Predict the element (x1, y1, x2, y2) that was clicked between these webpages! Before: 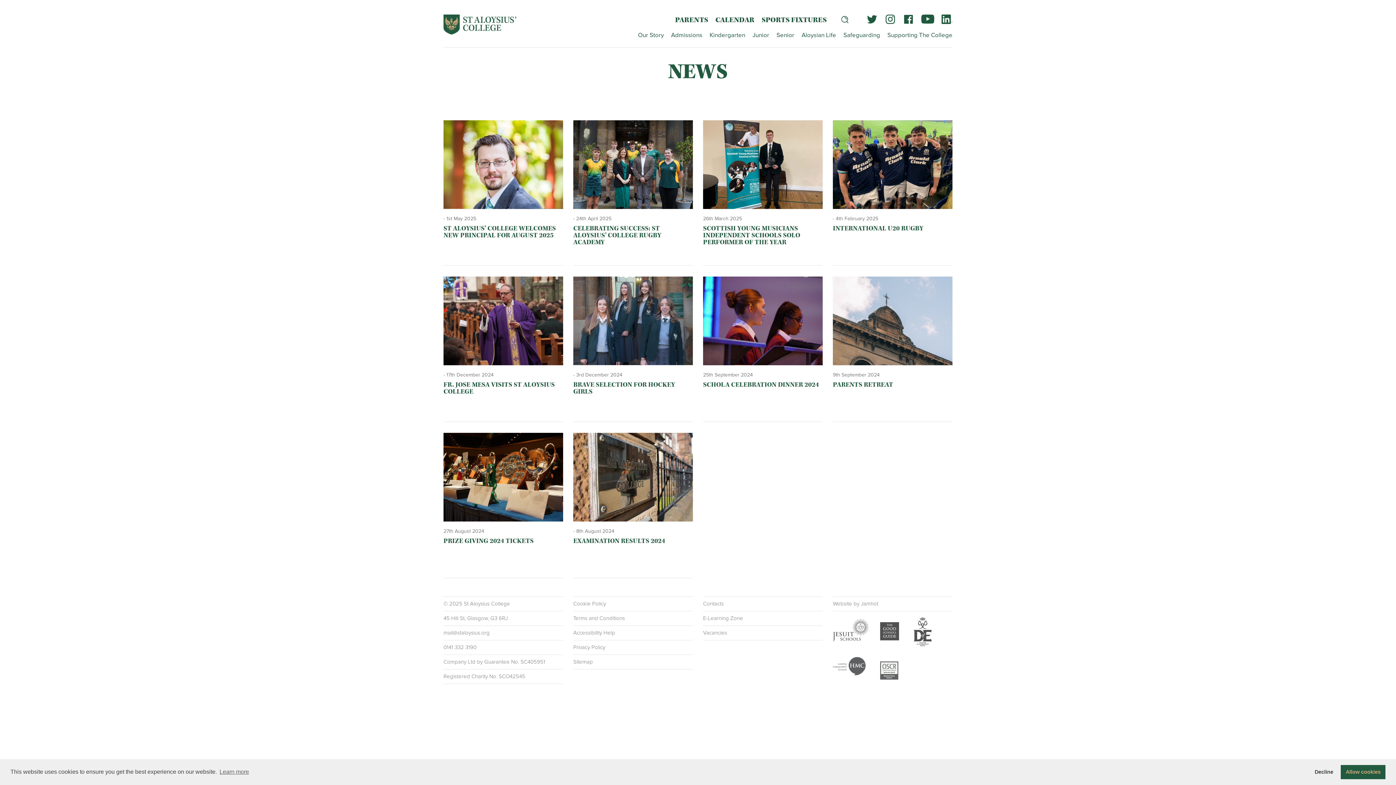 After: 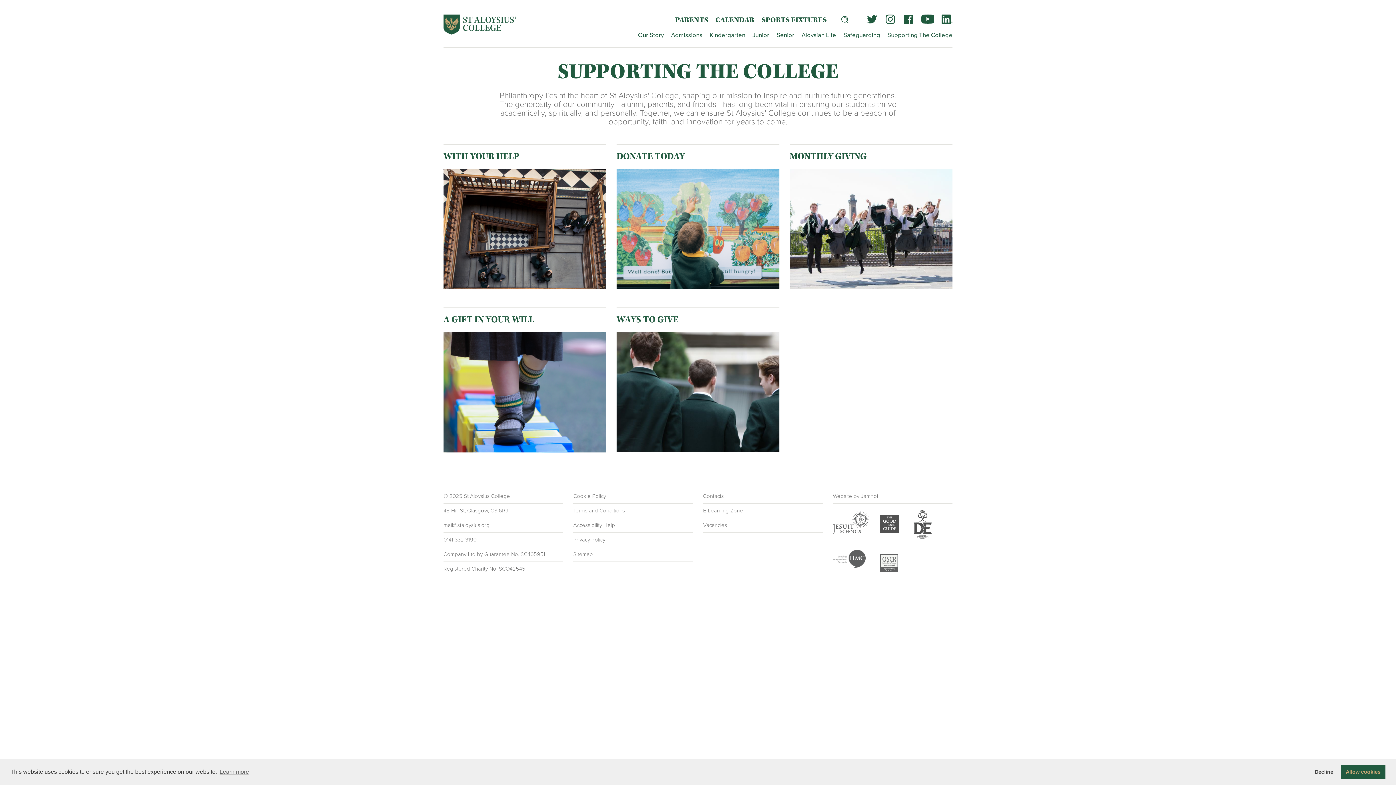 Action: label: Supporting The College bbox: (887, 31, 952, 38)